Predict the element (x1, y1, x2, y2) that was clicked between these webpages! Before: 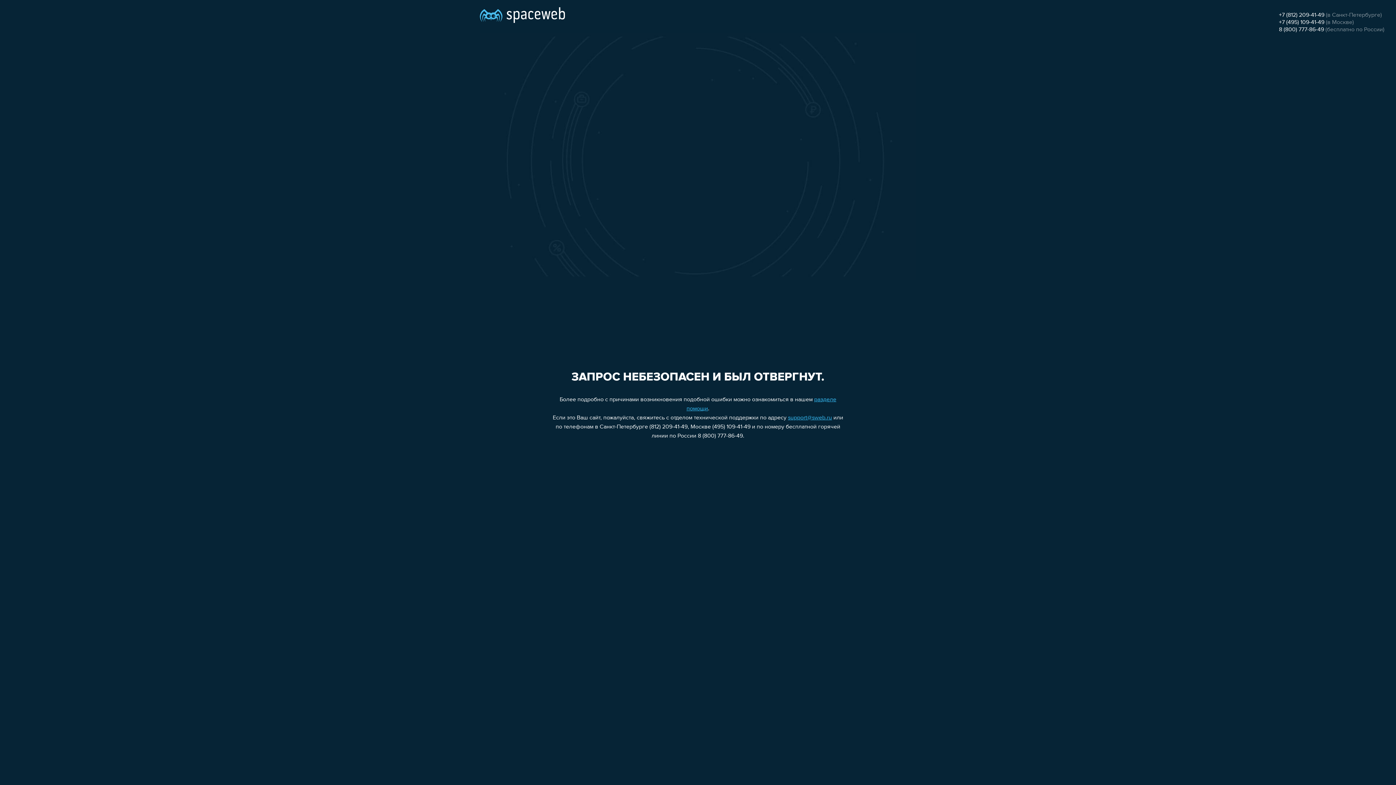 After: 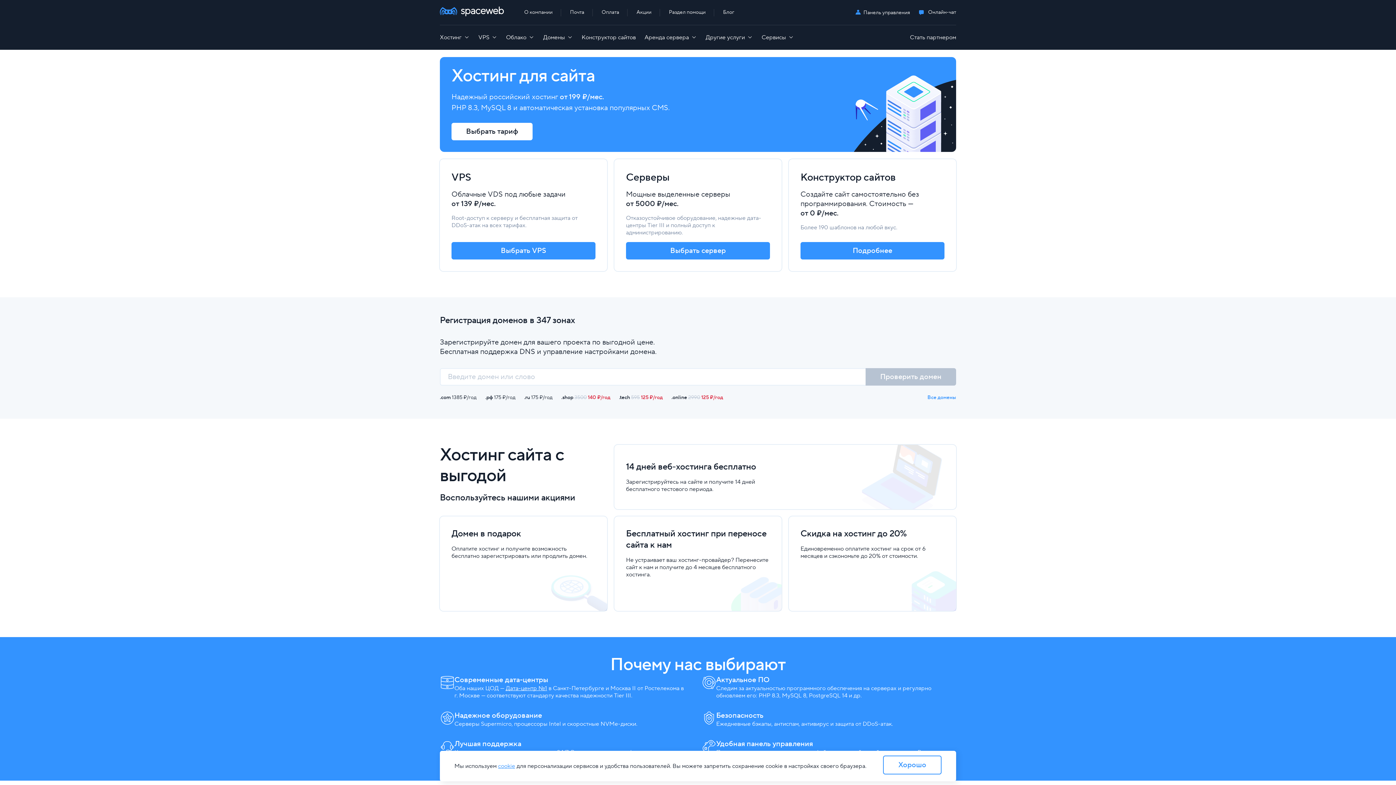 Action: bbox: (480, 0, 565, 25)